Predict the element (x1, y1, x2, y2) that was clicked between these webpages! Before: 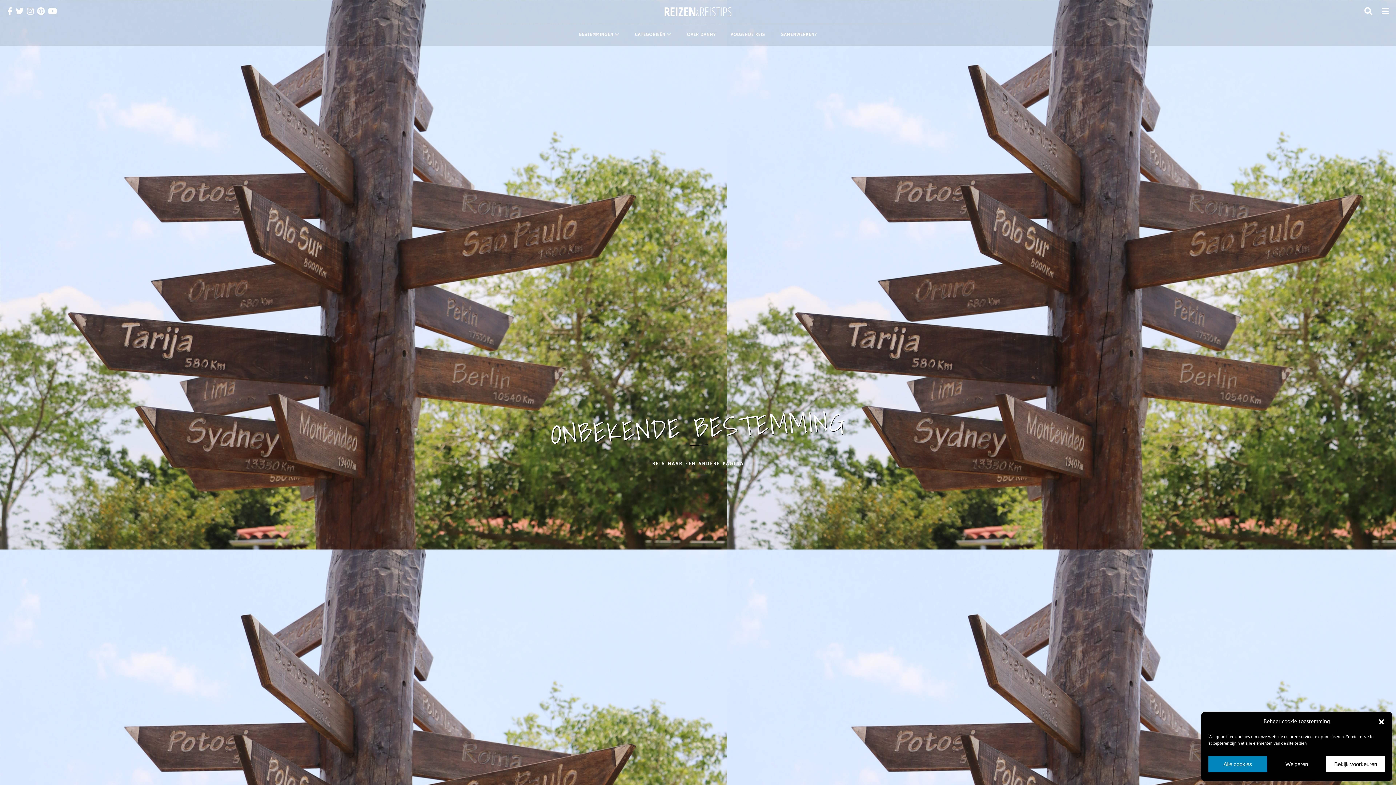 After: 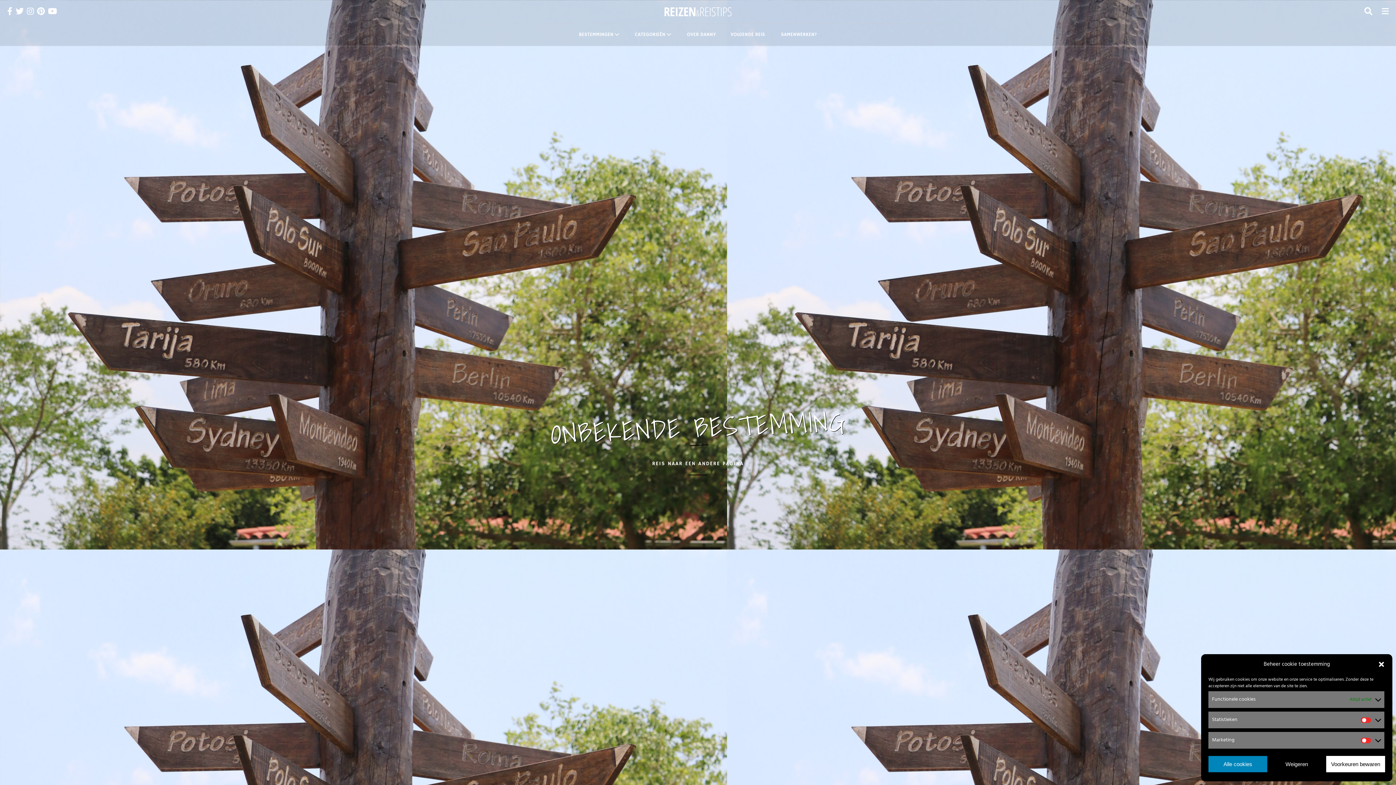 Action: label: Bekijk voorkeuren bbox: (1326, 756, 1385, 772)